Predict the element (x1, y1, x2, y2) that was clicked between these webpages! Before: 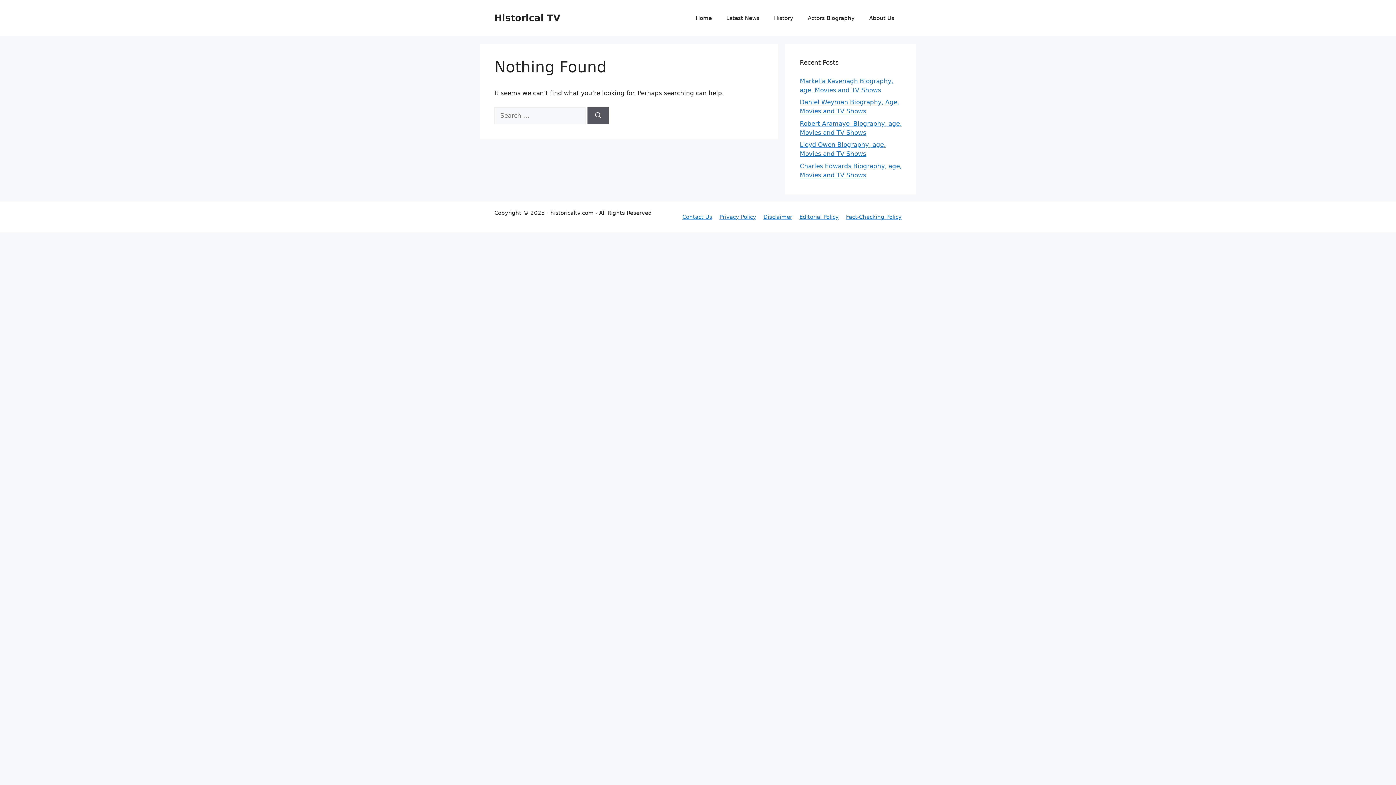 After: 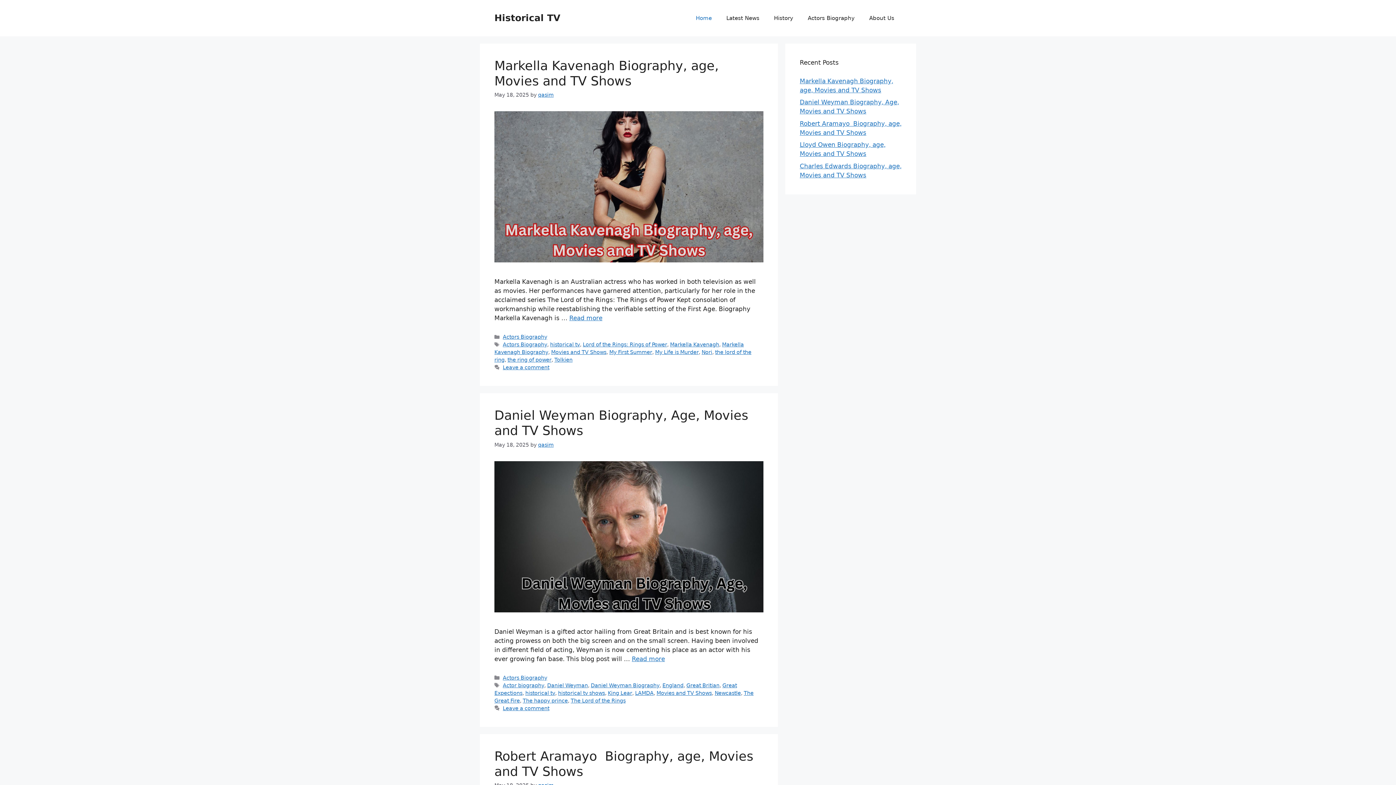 Action: bbox: (688, 7, 719, 29) label: Home